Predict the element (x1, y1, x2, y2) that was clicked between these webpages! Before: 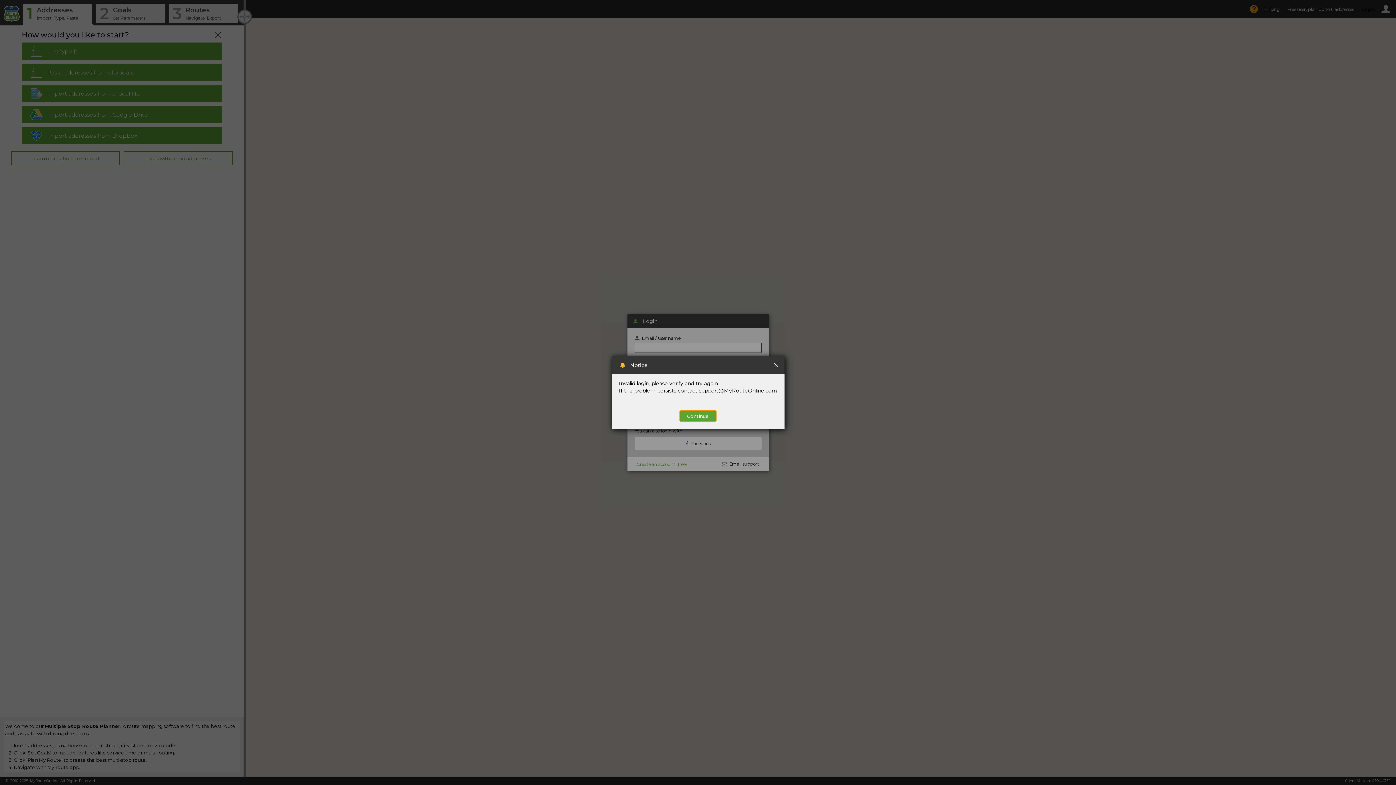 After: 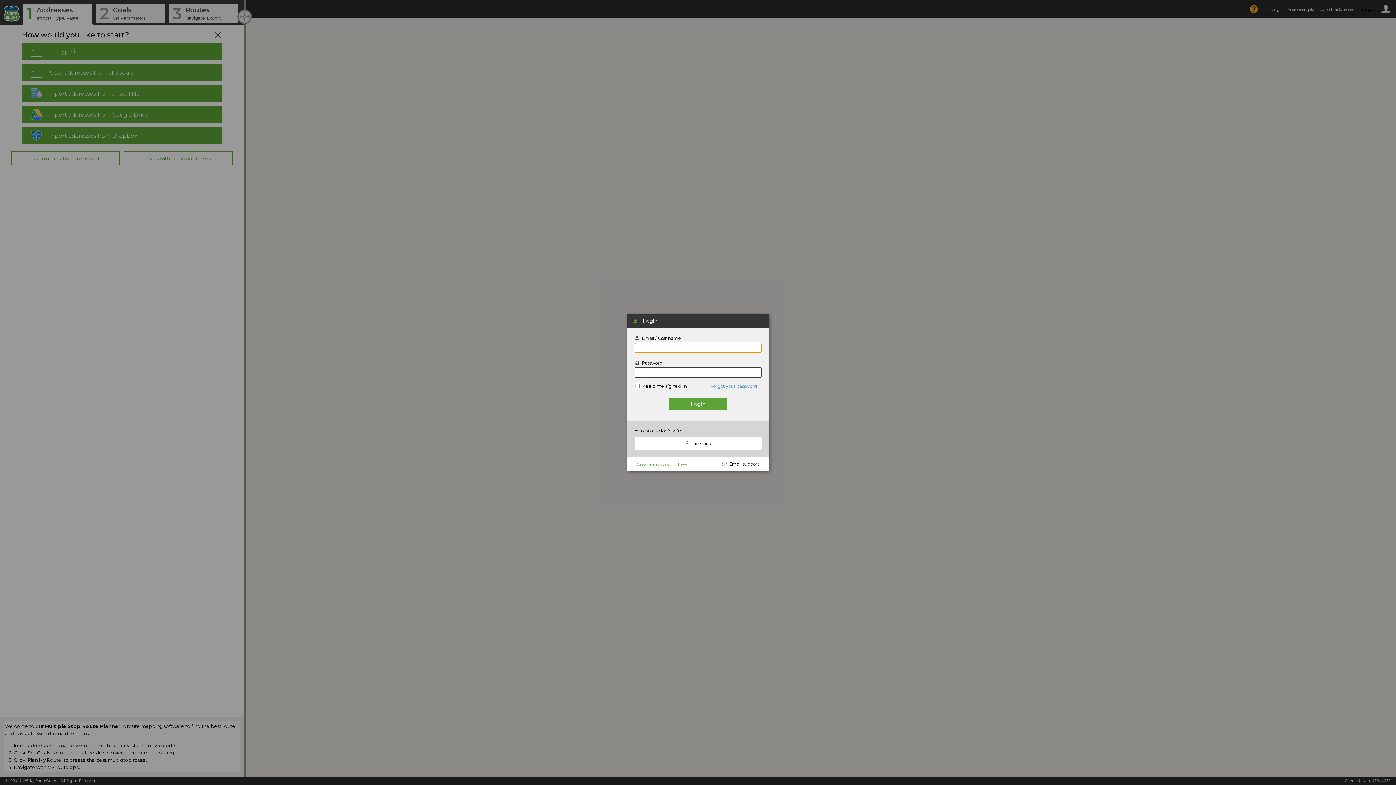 Action: bbox: (680, 410, 716, 421) label: Continue